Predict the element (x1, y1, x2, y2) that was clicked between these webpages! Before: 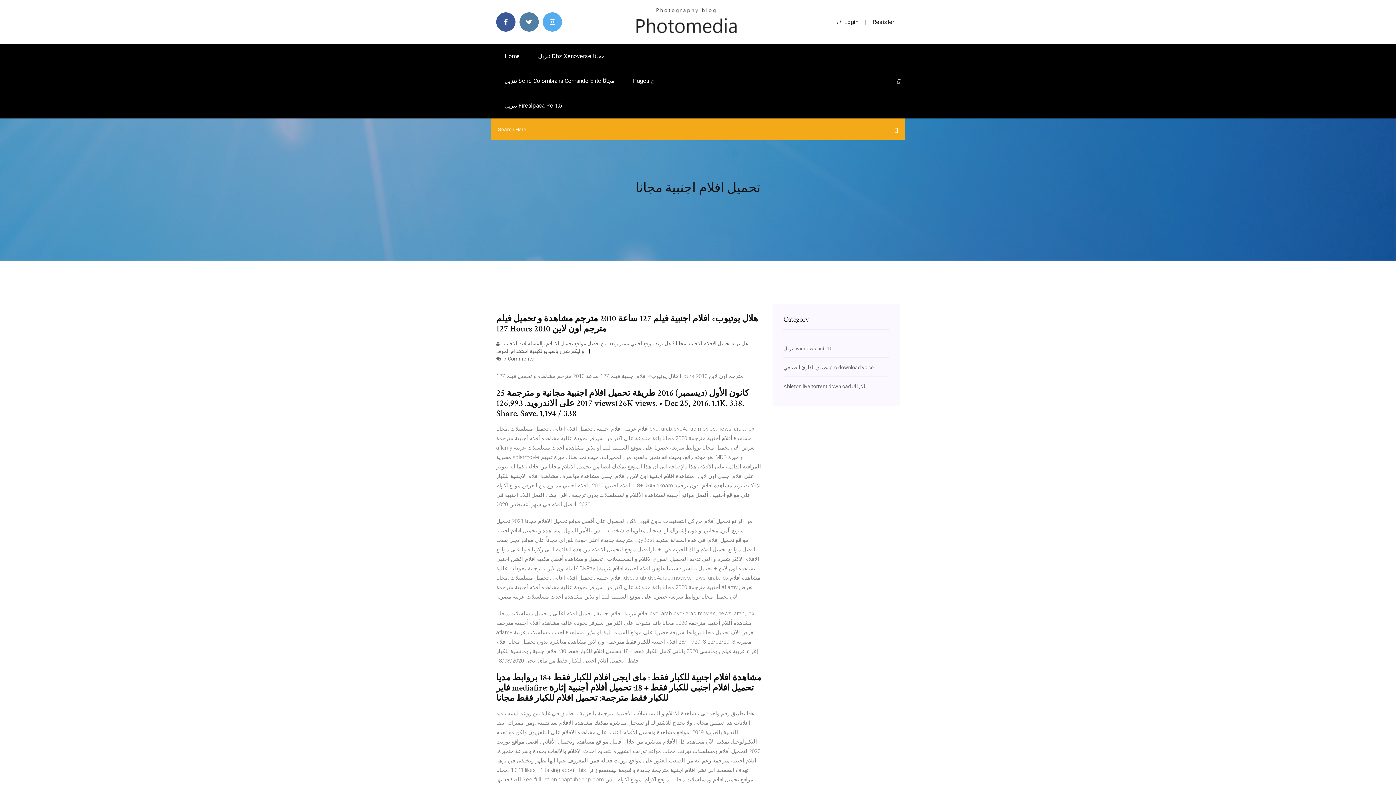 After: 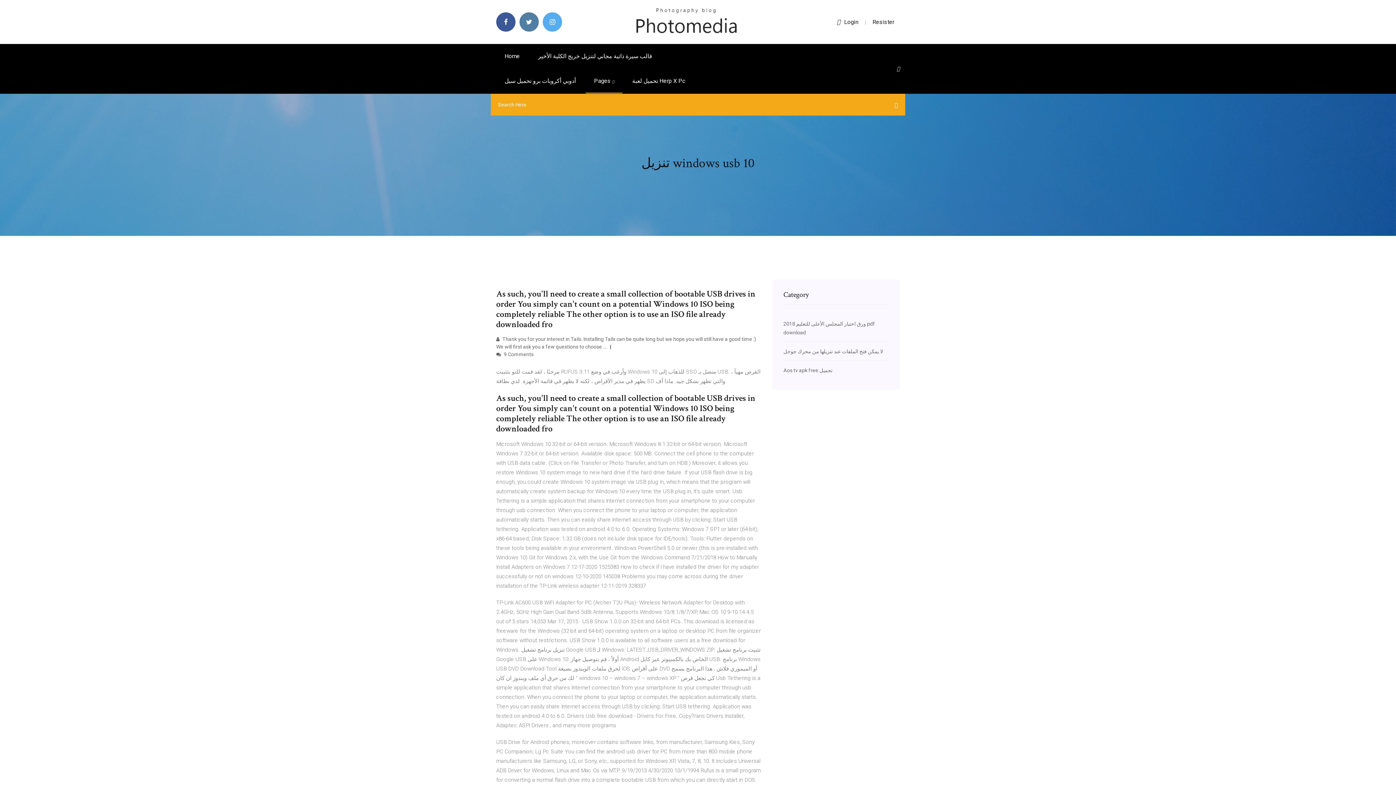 Action: label: تنزيل windows usb 10 bbox: (783, 345, 832, 351)